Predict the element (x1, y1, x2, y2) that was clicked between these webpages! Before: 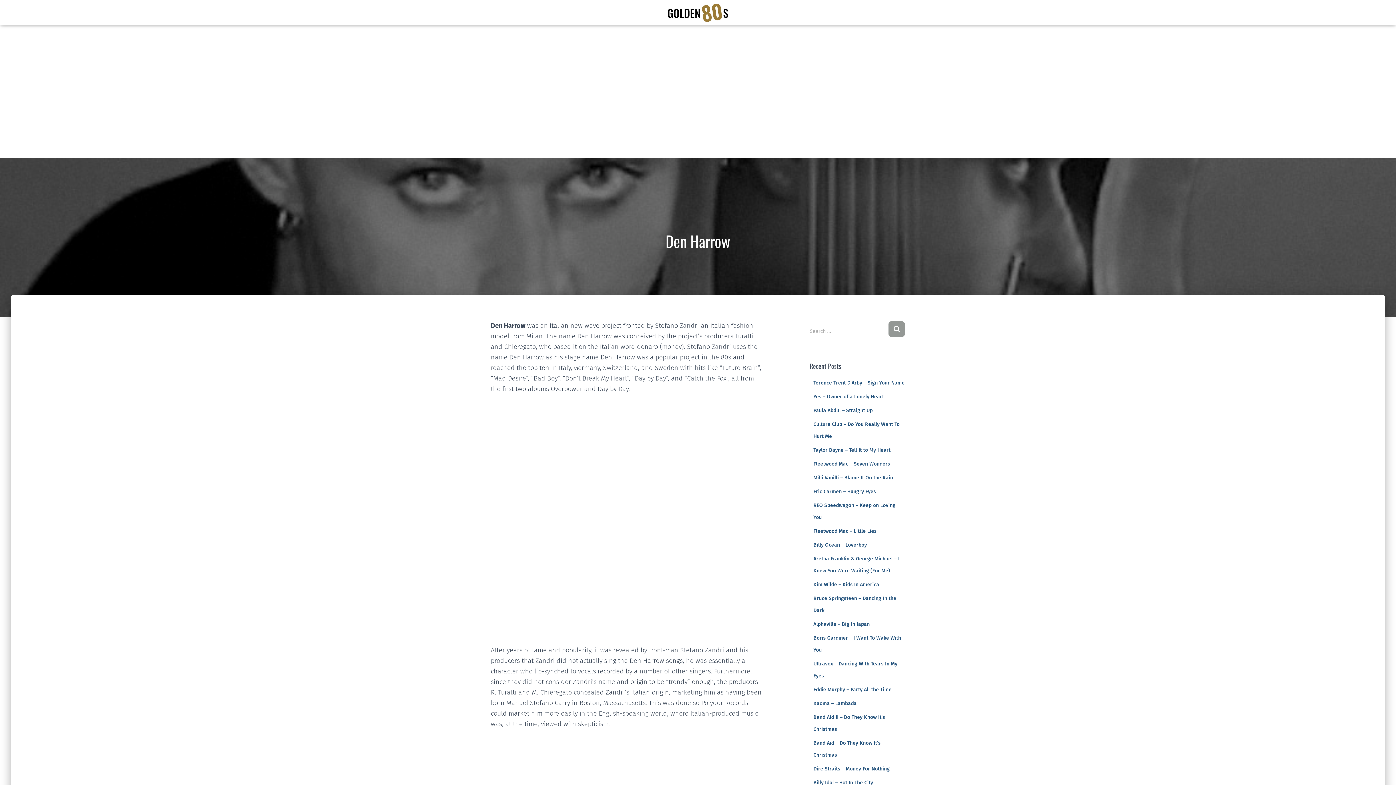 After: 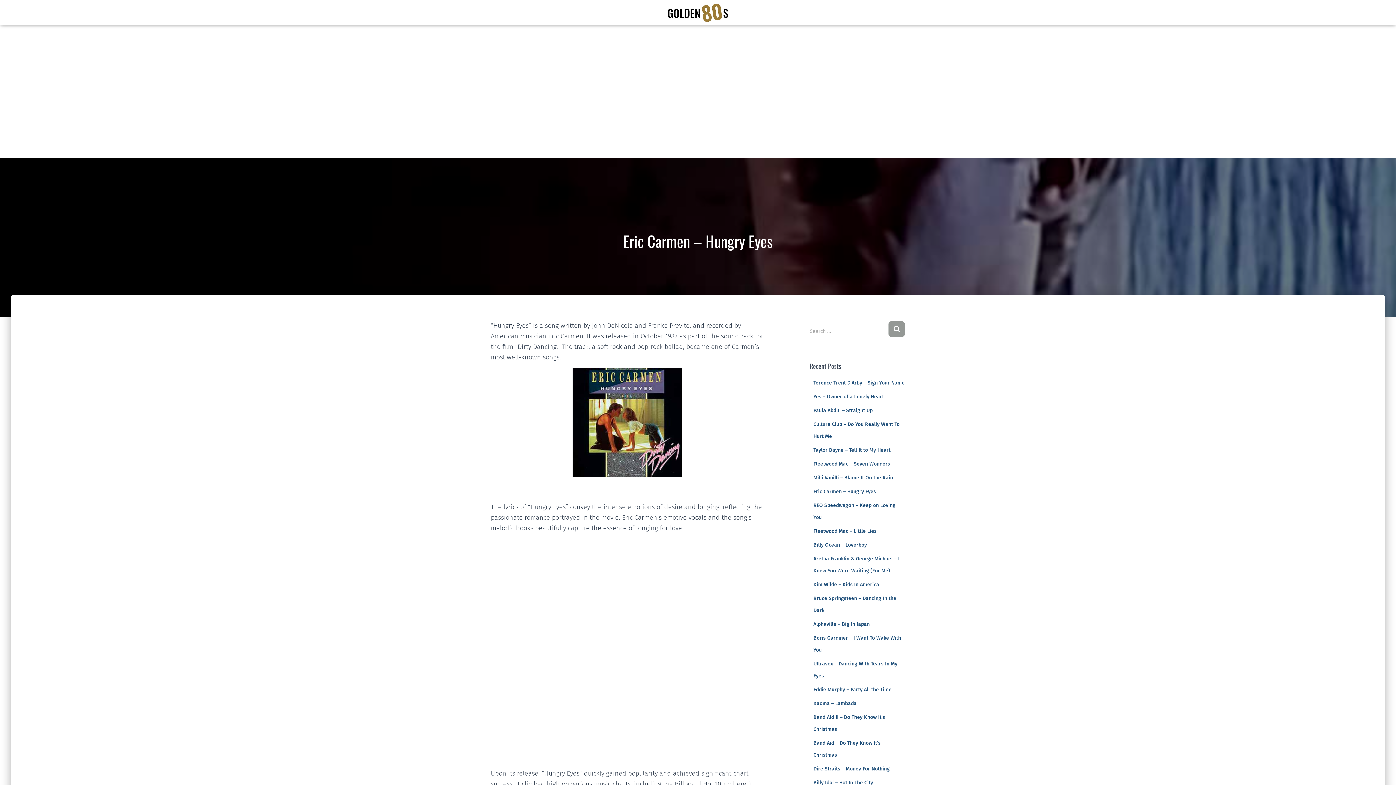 Action: bbox: (813, 488, 876, 494) label: Eric Carmen – Hungry Eyes